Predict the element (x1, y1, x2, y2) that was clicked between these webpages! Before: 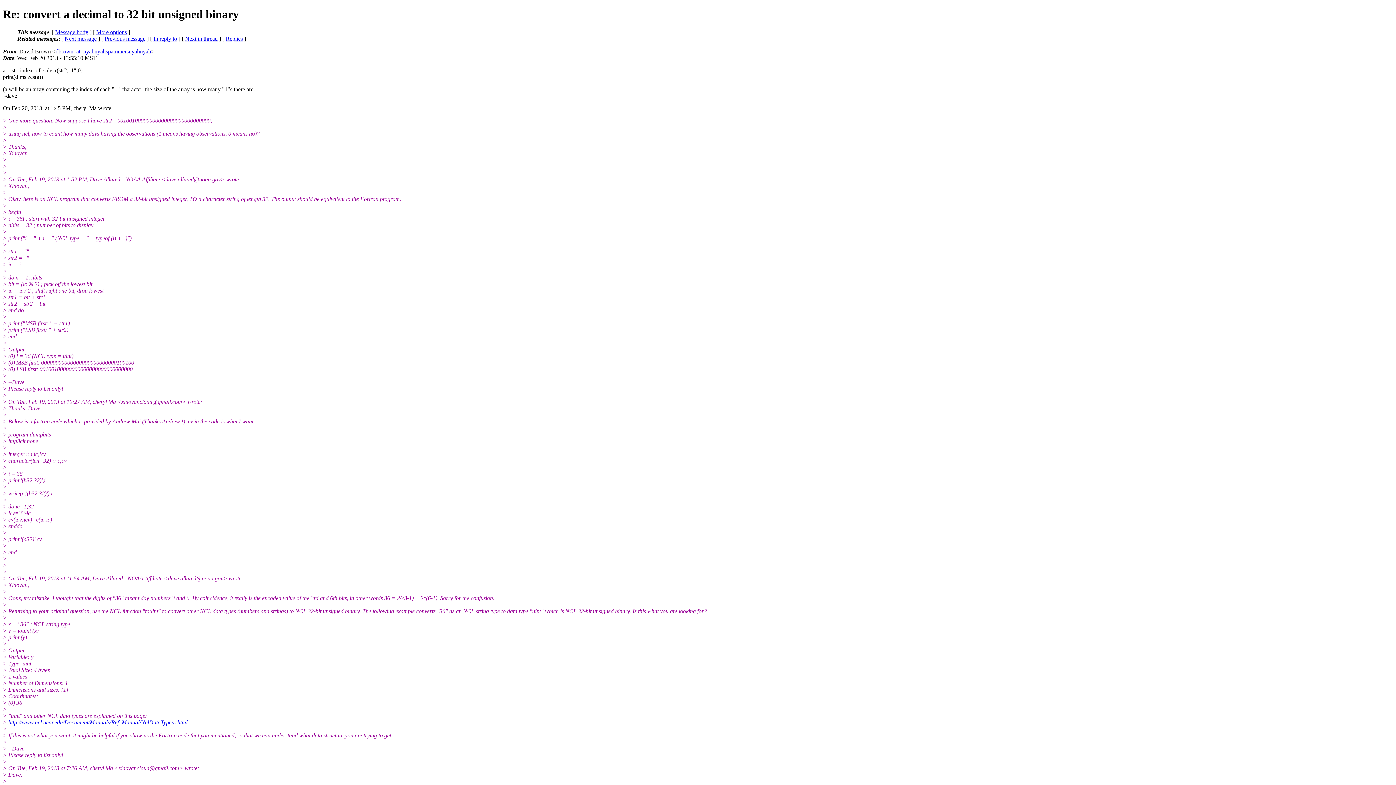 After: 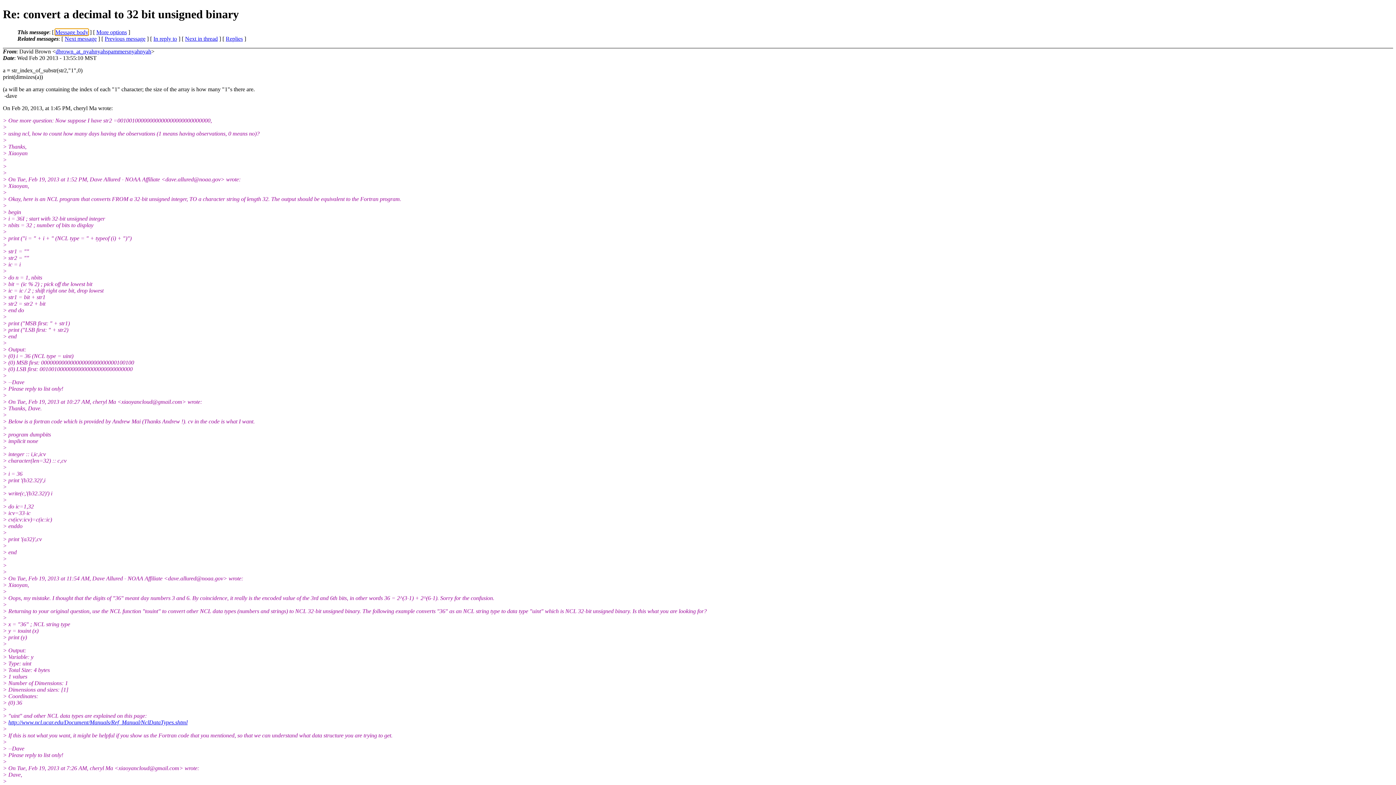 Action: label: Message body bbox: (55, 29, 88, 35)